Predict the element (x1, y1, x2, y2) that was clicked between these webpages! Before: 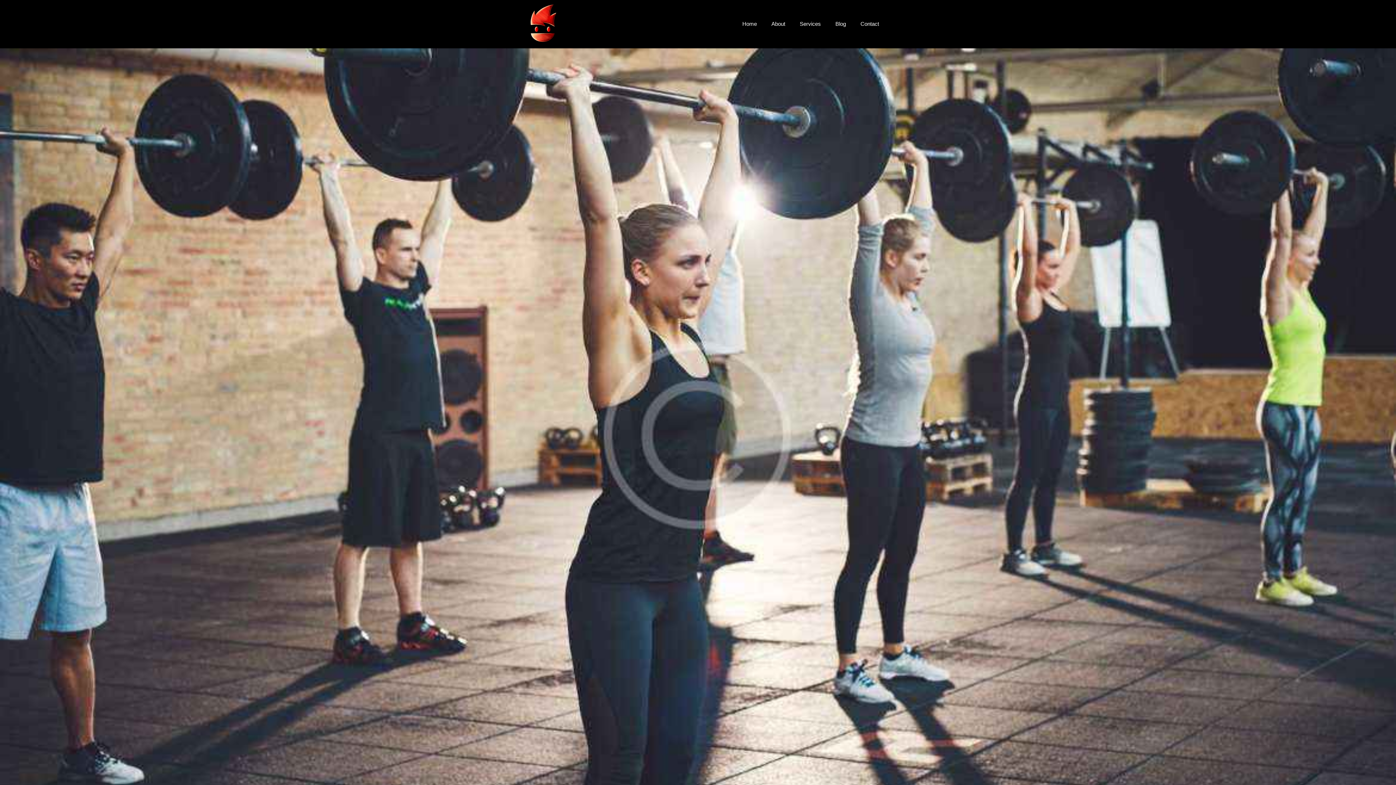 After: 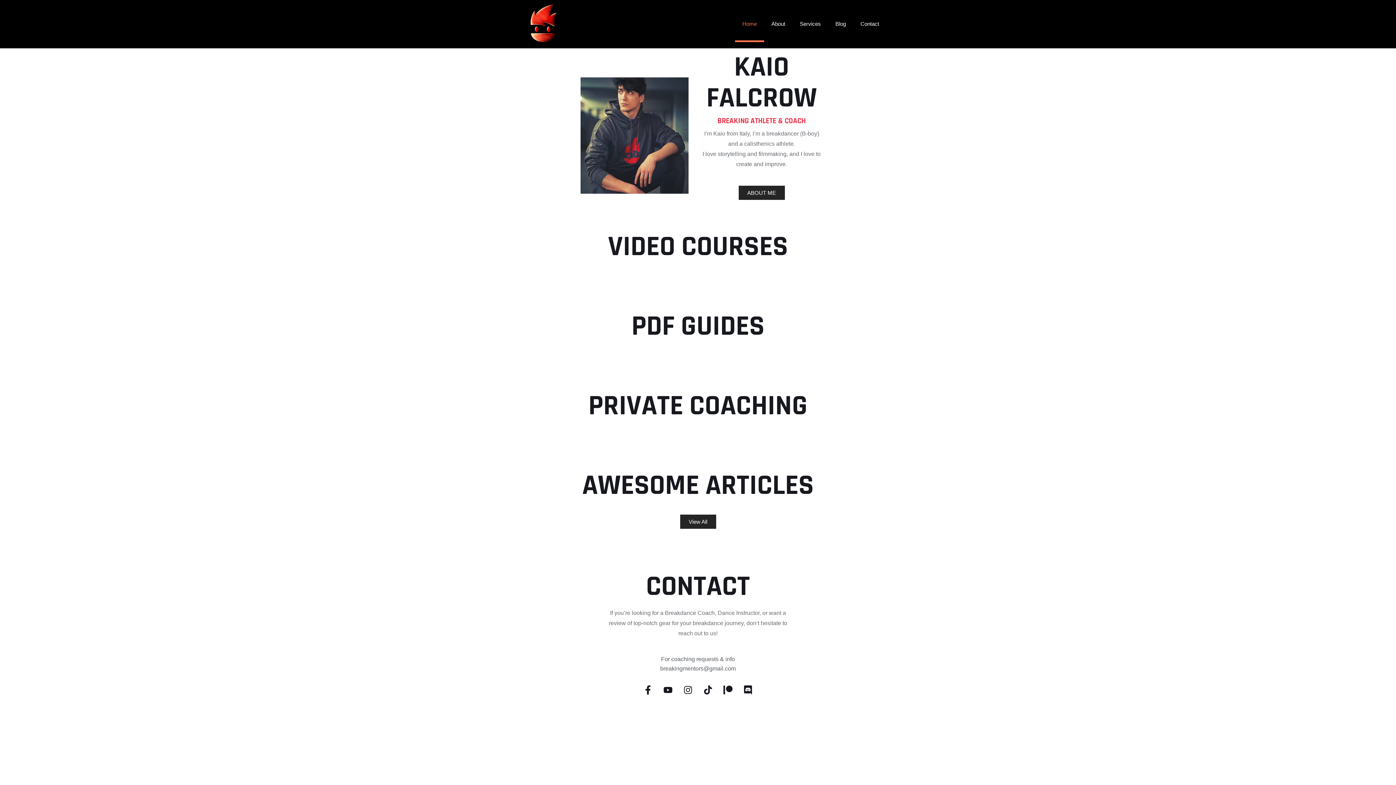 Action: bbox: (853, 5, 886, 42) label: Contact